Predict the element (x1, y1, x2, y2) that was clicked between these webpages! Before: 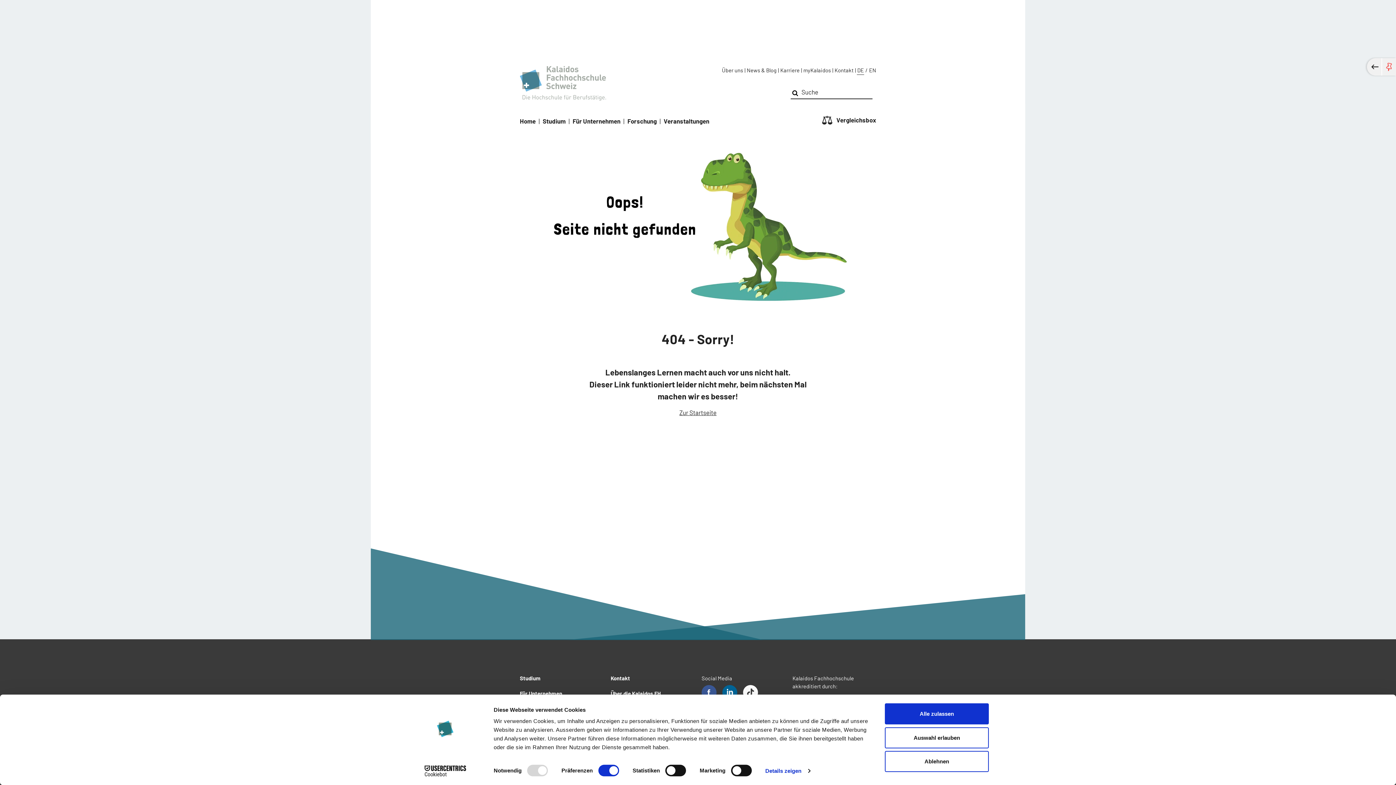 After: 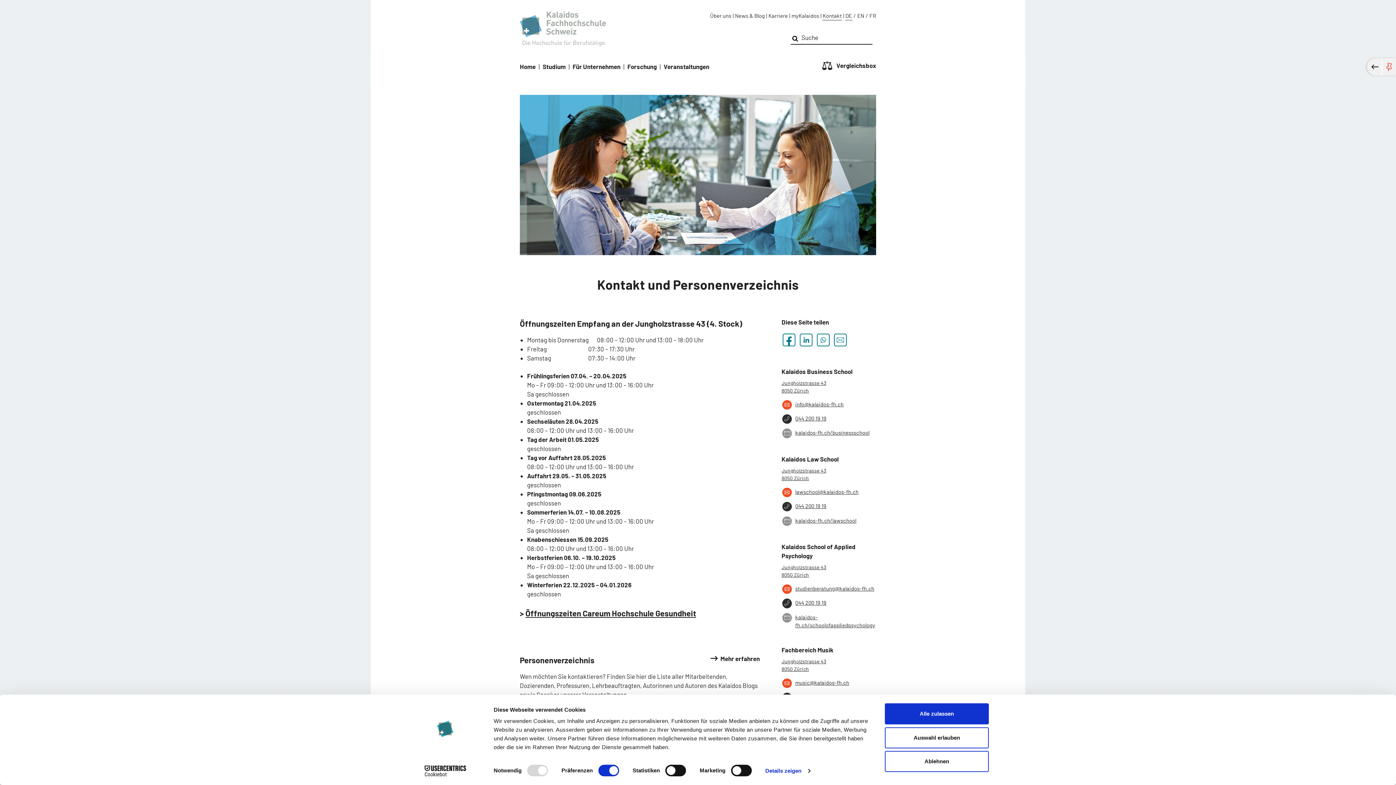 Action: bbox: (610, 674, 630, 682) label: Kontakt